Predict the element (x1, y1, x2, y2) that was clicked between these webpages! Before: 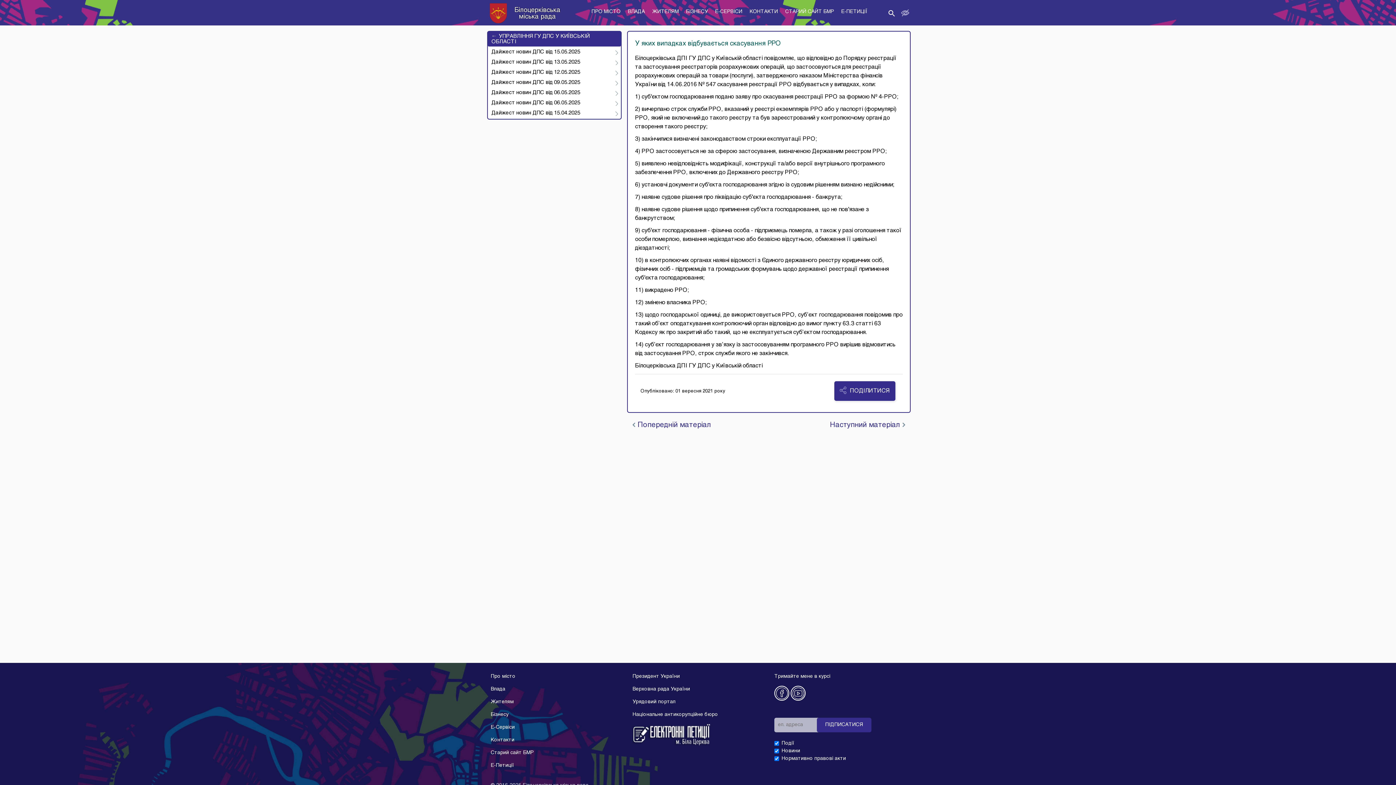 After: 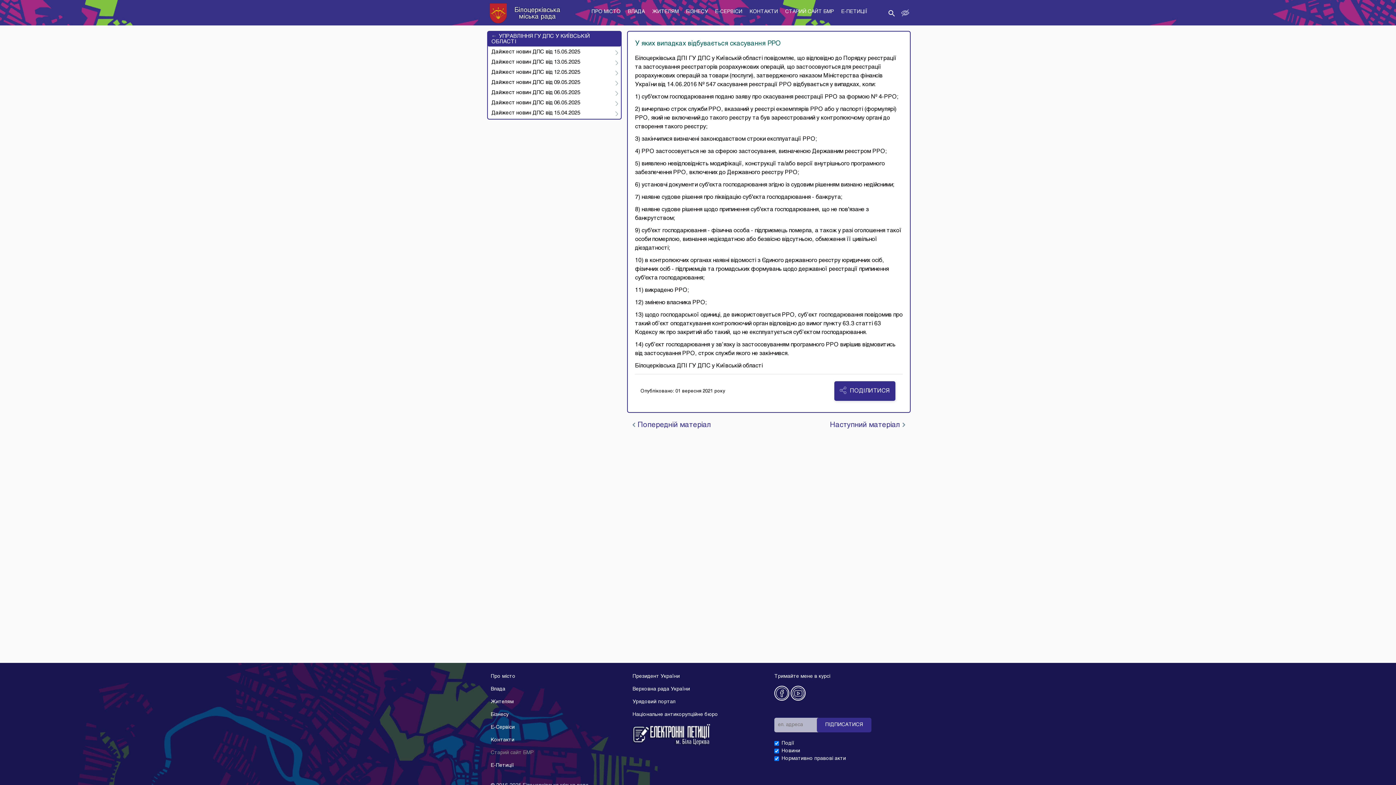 Action: label: Старий сайт БМР bbox: (490, 750, 533, 755)